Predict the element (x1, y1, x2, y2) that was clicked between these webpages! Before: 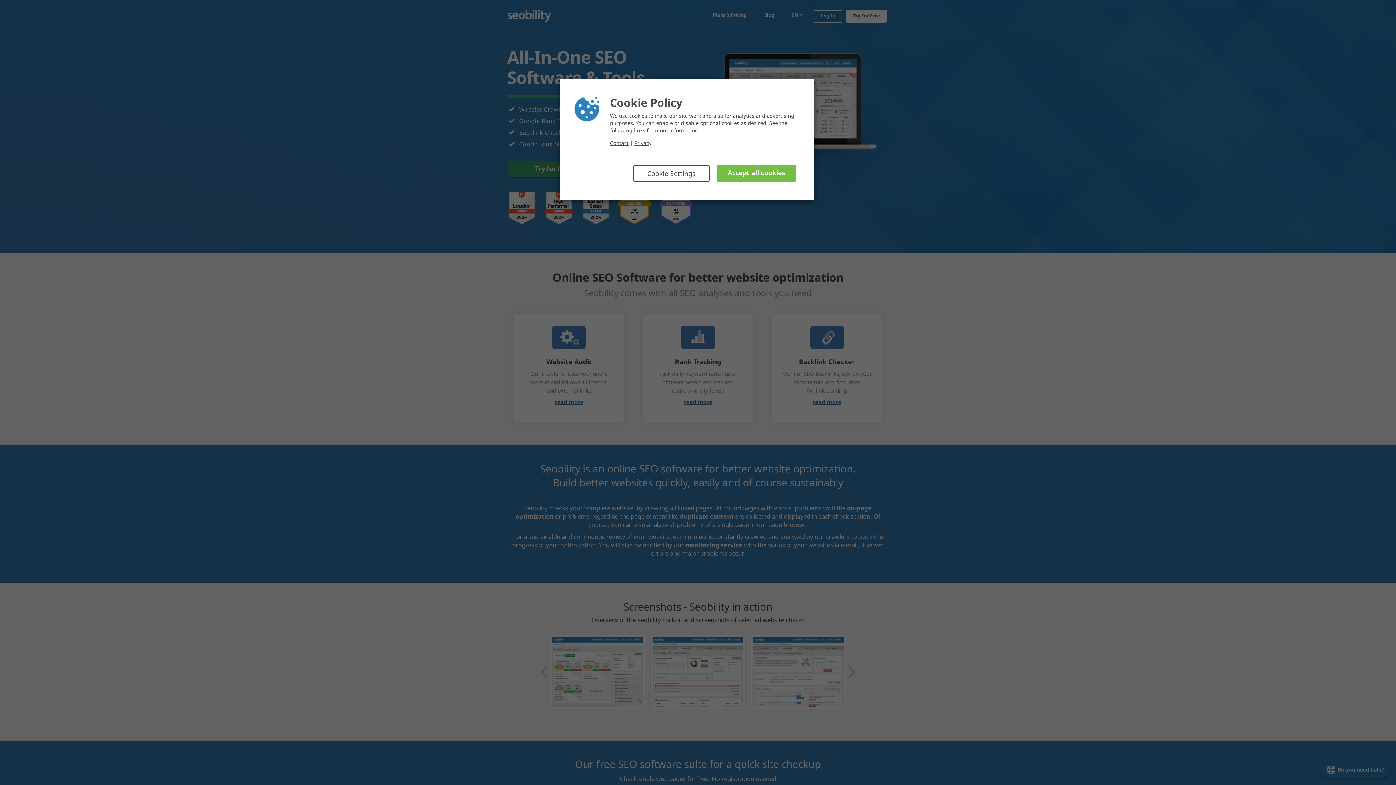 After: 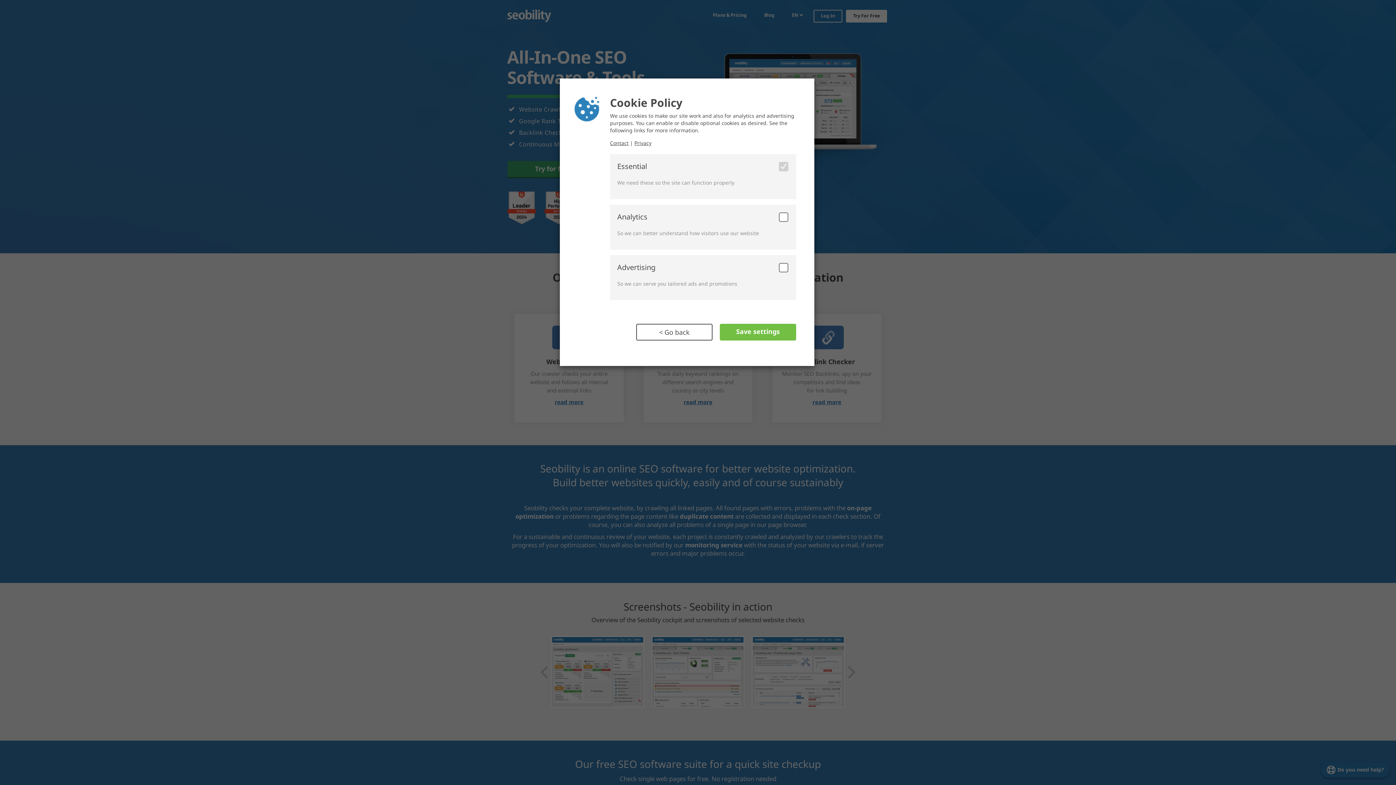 Action: bbox: (633, 165, 709, 181) label: Cookie Settings